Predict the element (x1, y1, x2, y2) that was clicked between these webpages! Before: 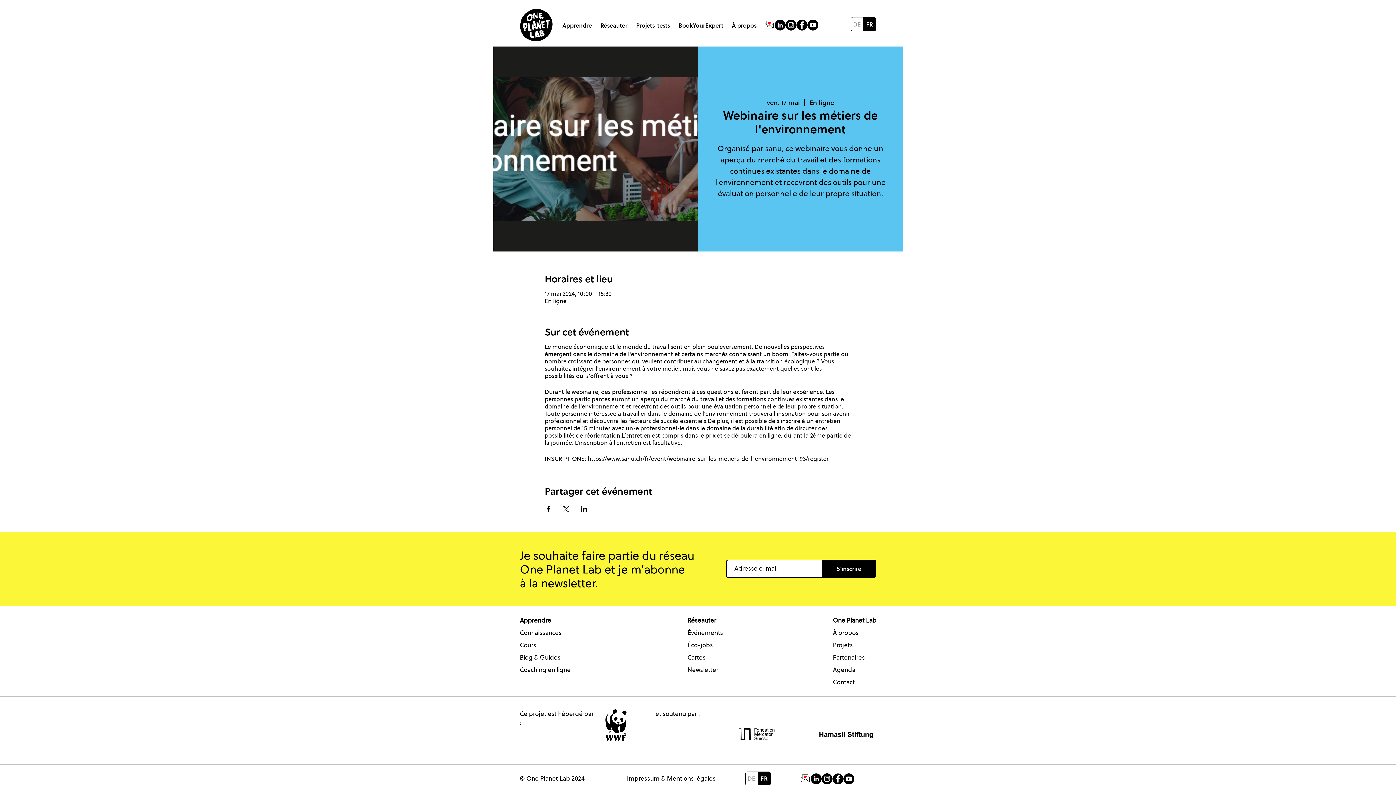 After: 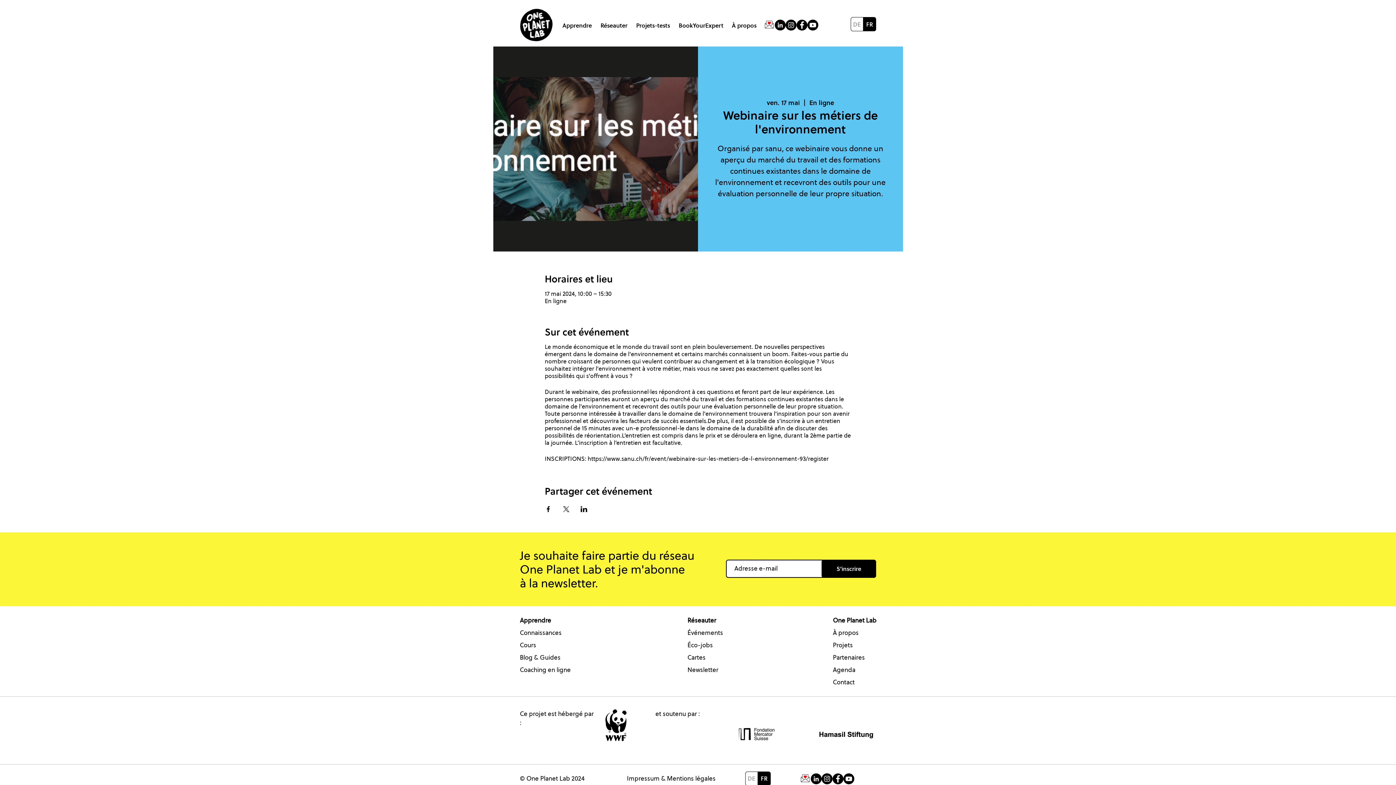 Action: bbox: (736, 725, 777, 743)